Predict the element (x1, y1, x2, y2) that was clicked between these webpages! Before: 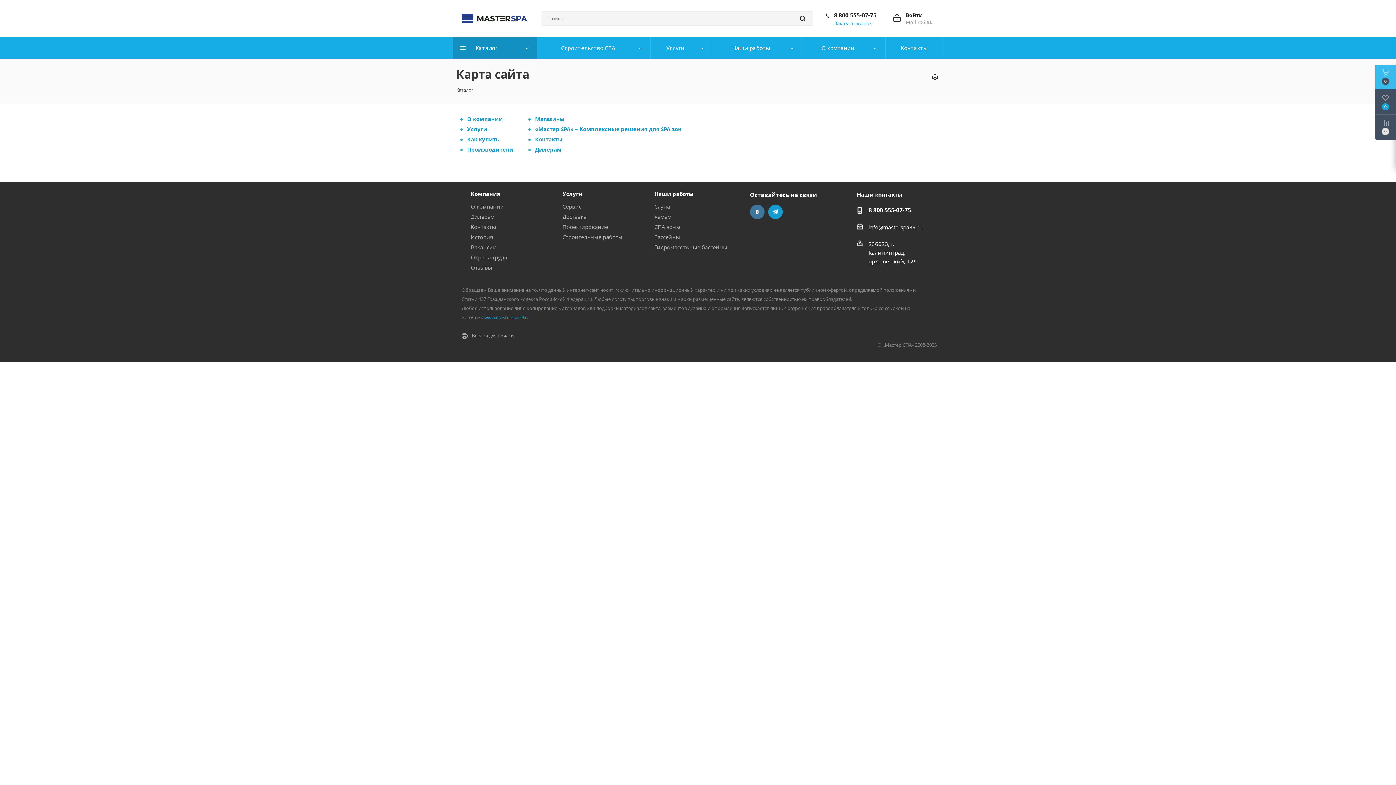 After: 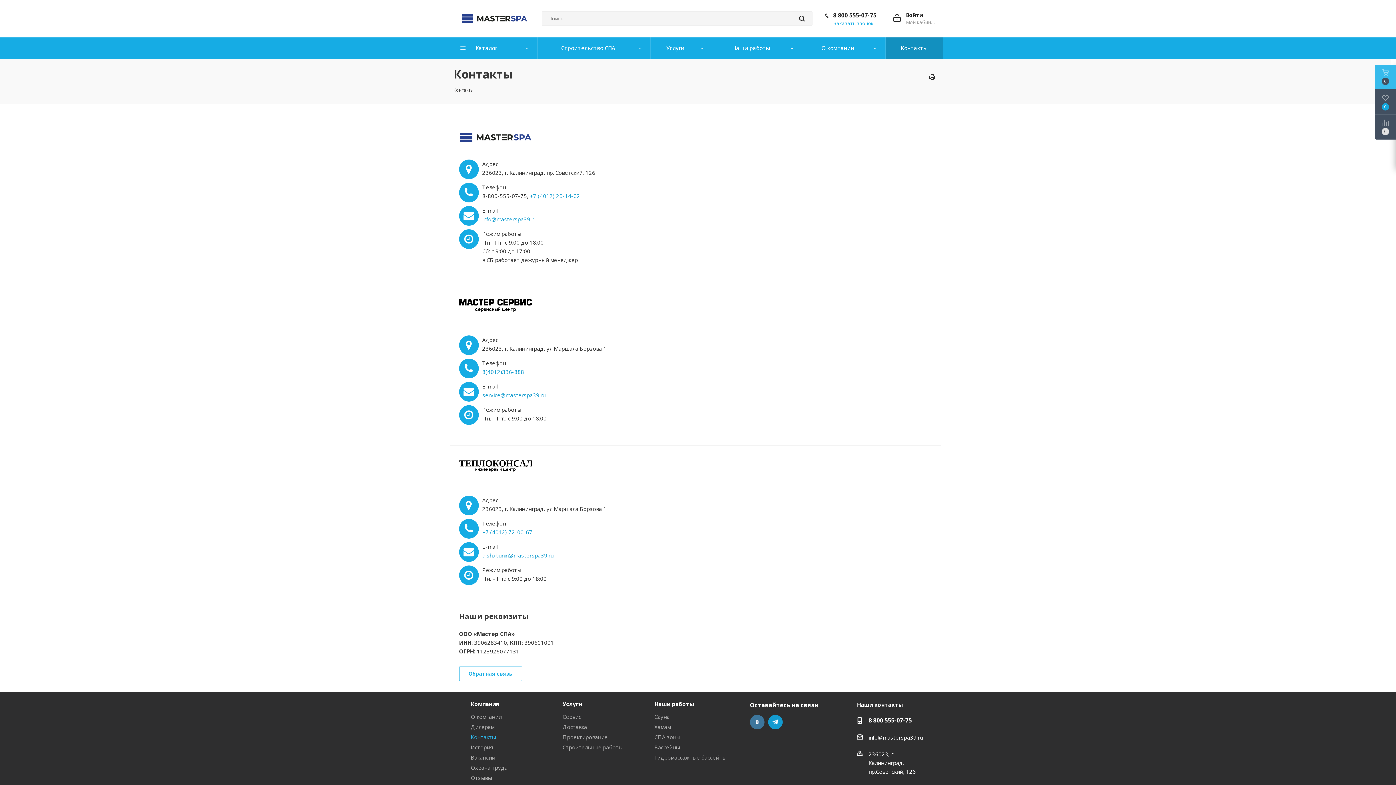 Action: label: Контакты bbox: (470, 223, 496, 230)